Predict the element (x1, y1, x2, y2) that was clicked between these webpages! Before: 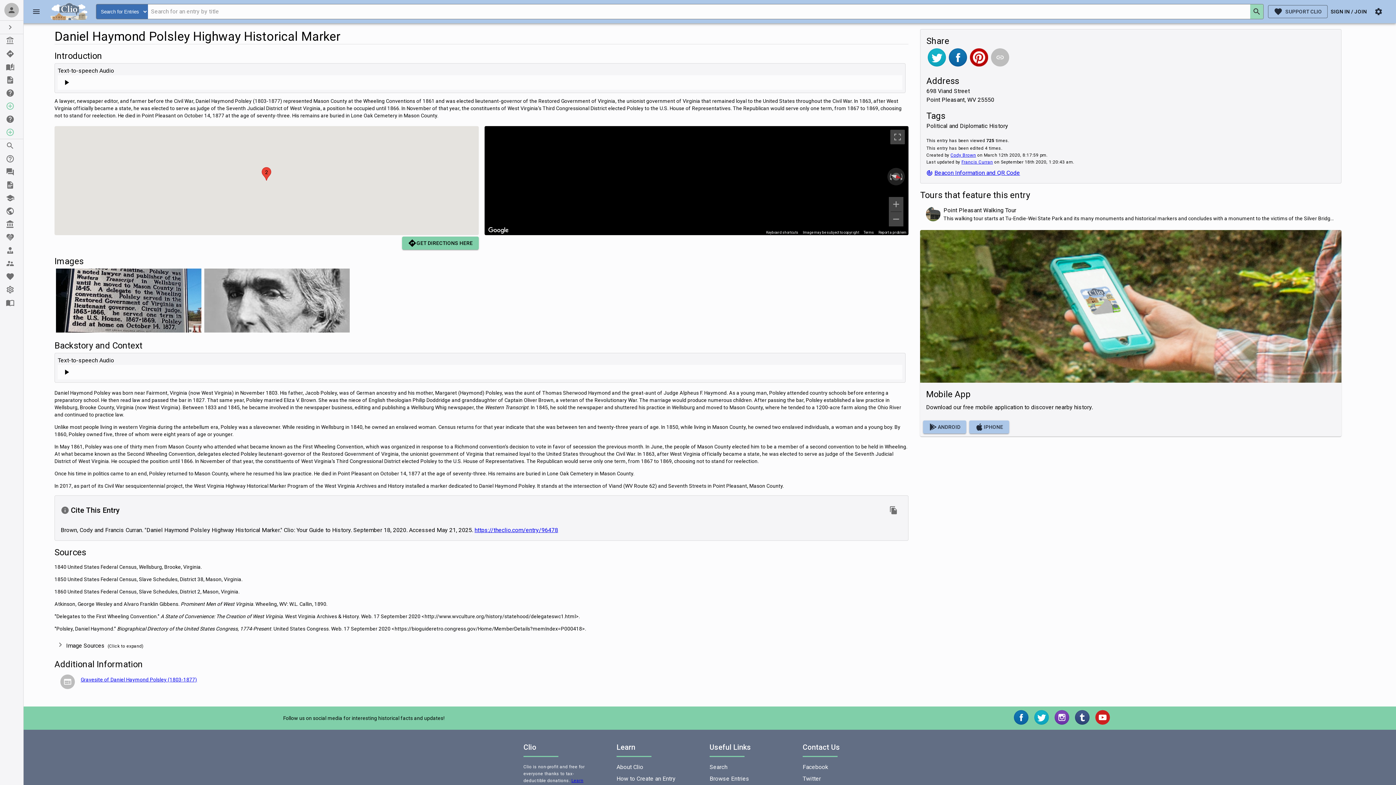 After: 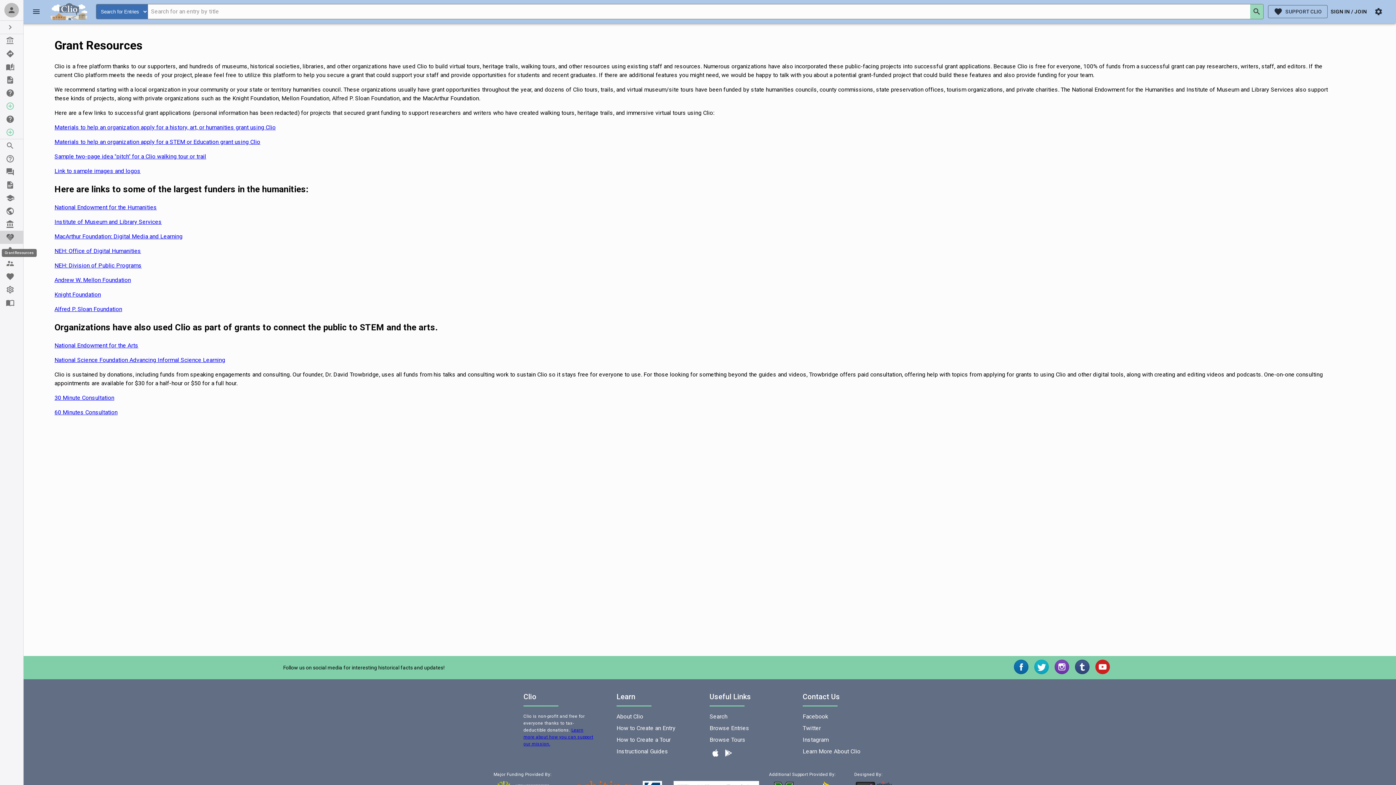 Action: label: Grant Resources bbox: (0, 230, 23, 244)